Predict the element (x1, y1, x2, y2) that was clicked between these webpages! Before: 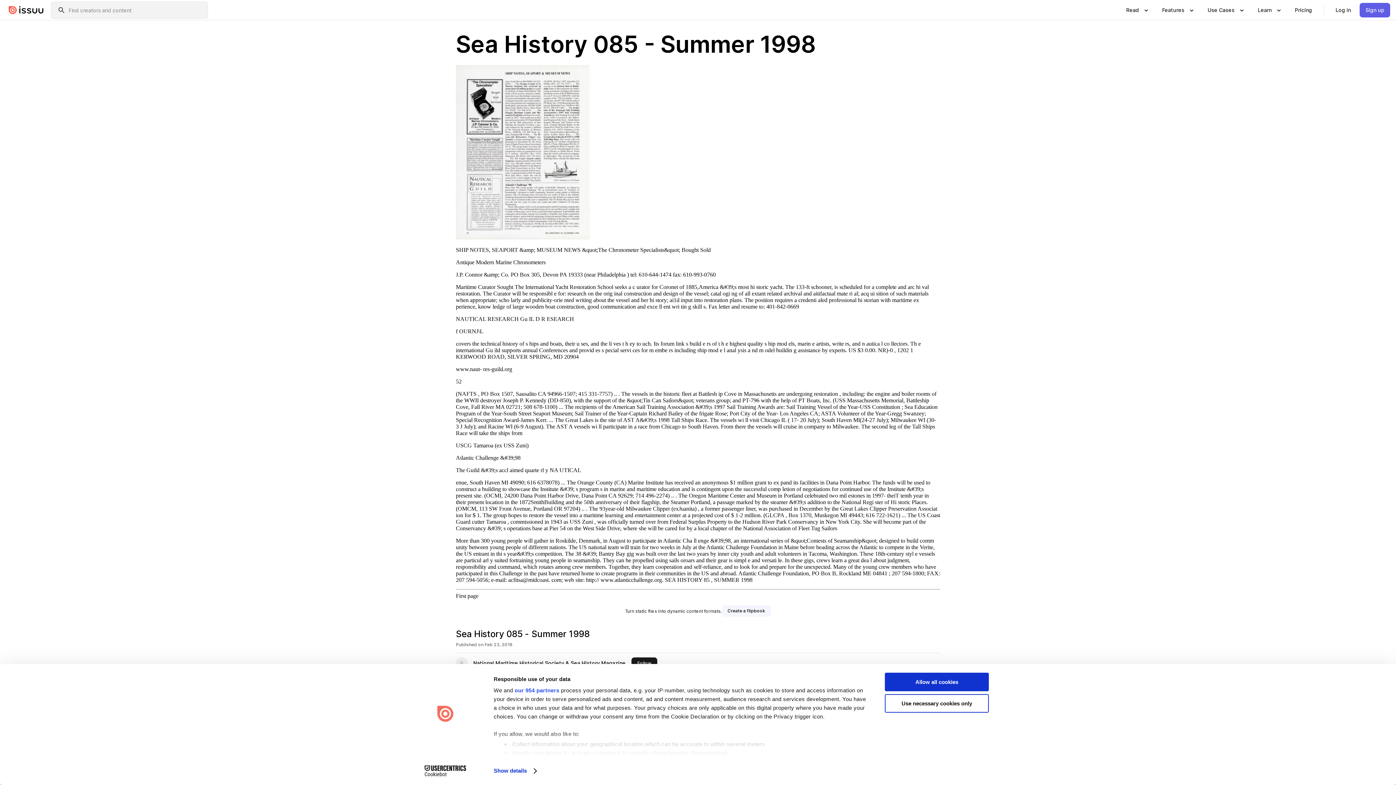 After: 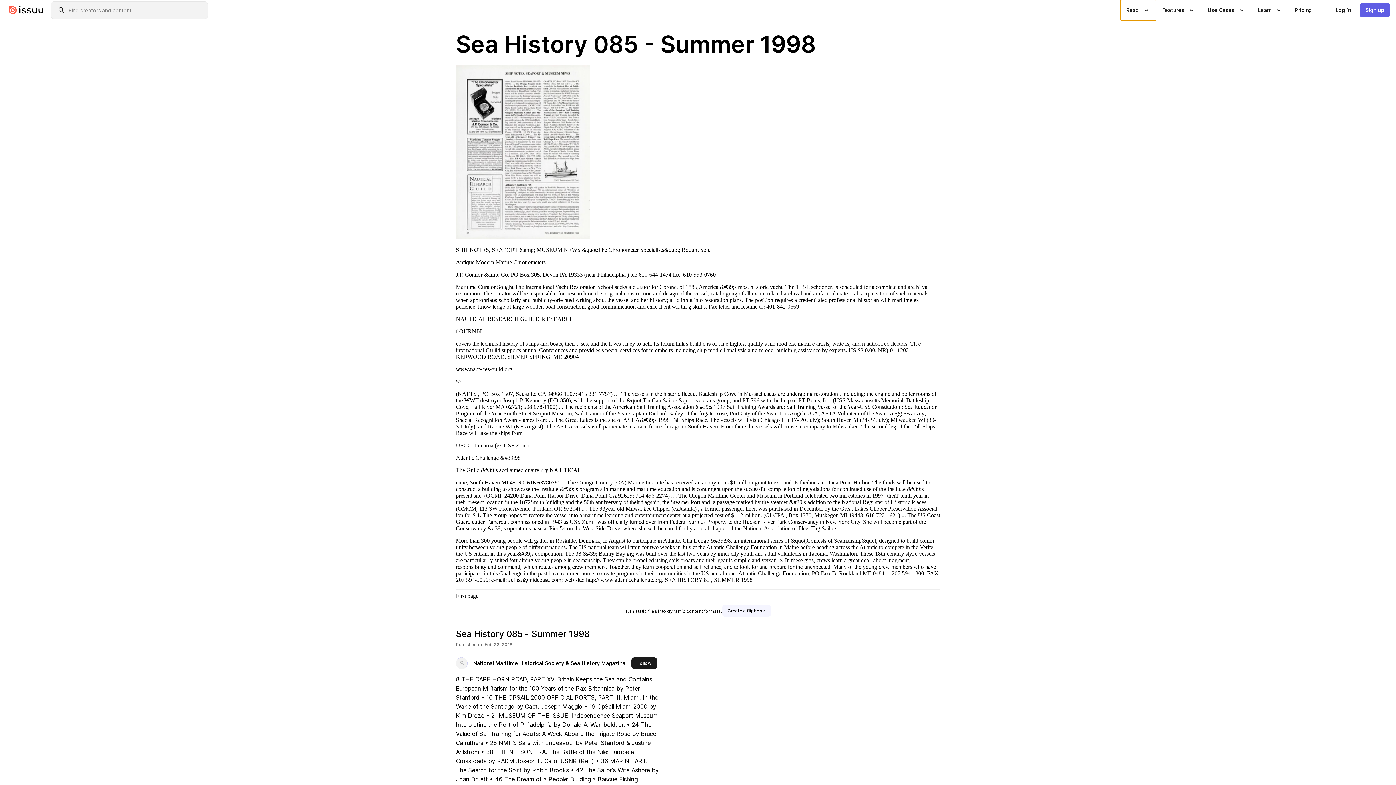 Action: label: Show submenu for "Read" section
Read bbox: (1120, 0, 1156, 20)